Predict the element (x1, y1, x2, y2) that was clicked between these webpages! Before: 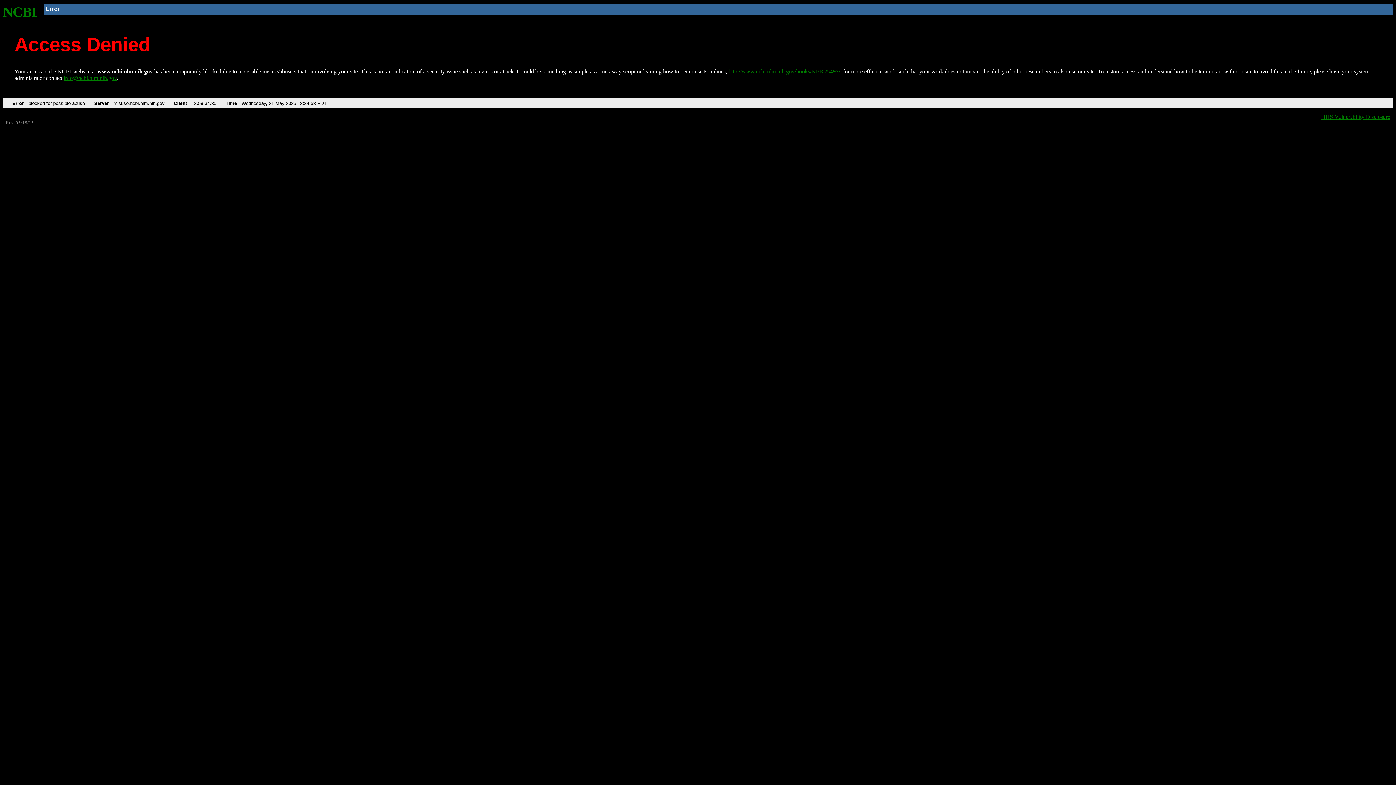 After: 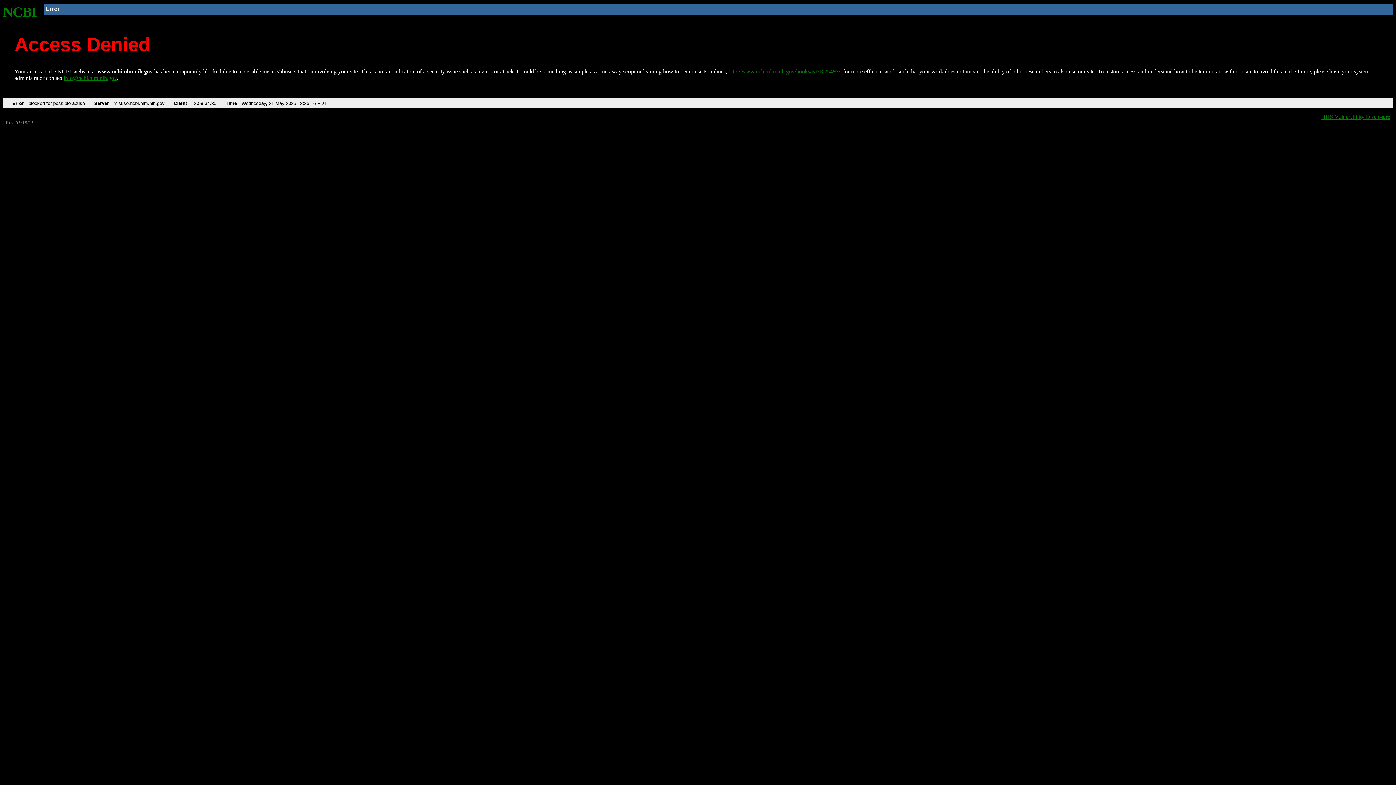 Action: bbox: (728, 68, 840, 74) label: http://www.ncbi.nlm.nih.gov/books/NBK25497/